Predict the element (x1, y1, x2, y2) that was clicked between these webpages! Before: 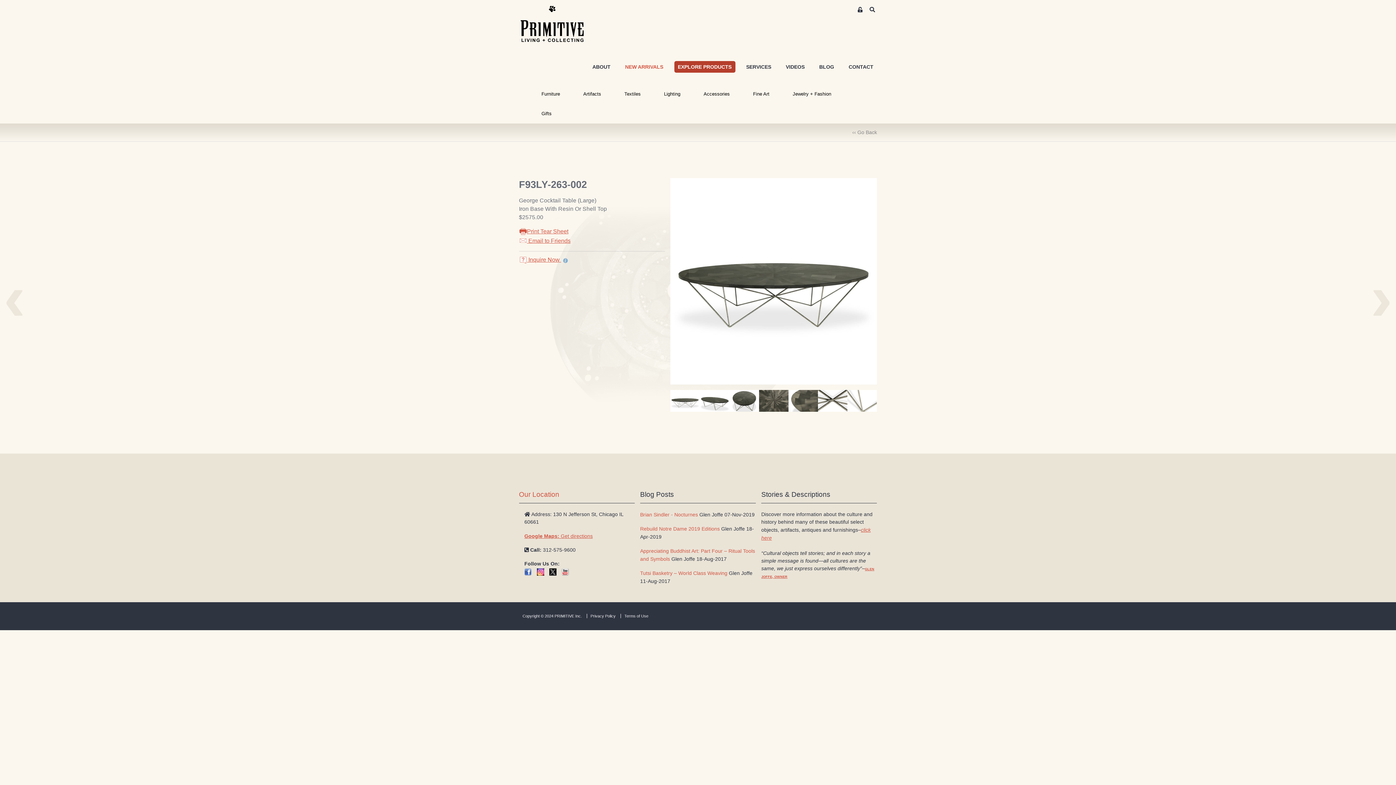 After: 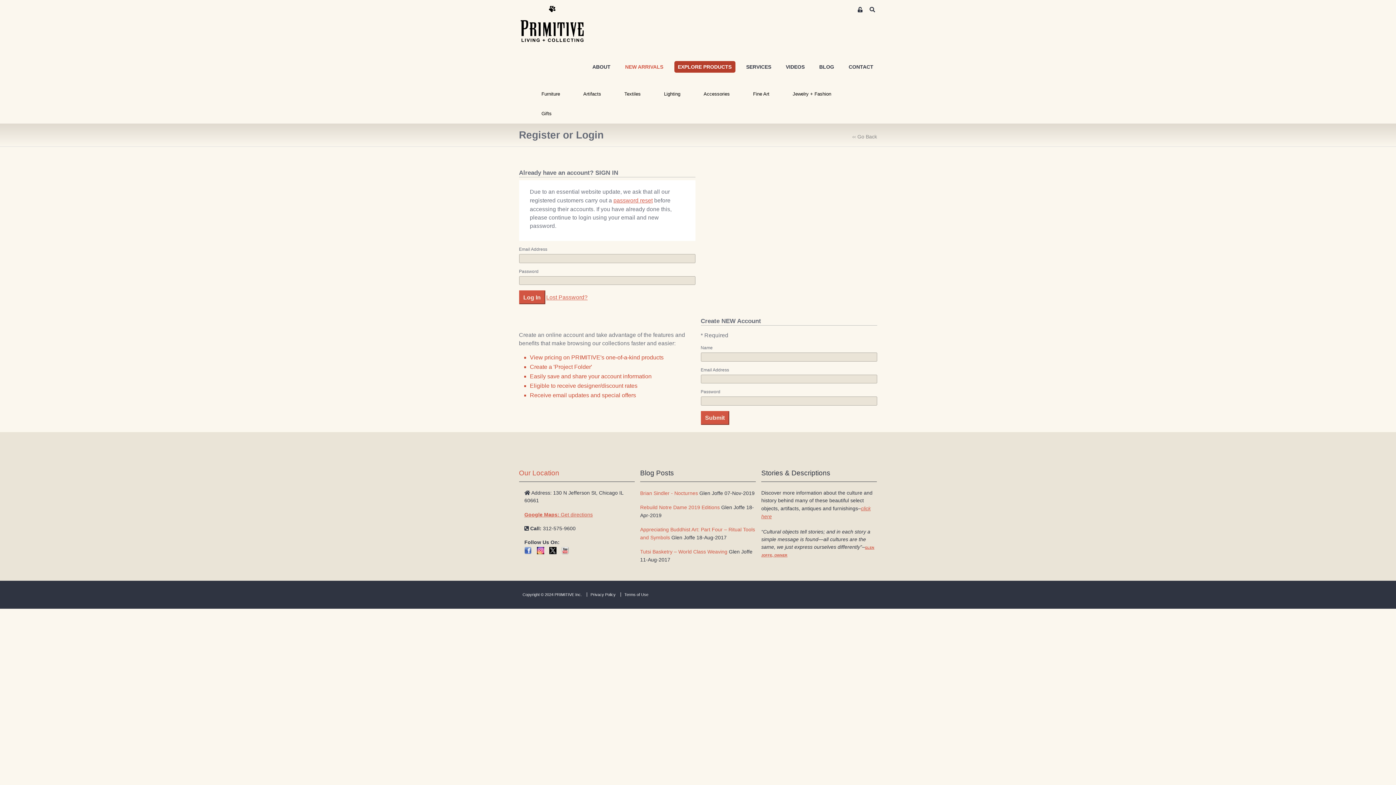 Action: bbox: (857, 6, 864, 12) label:  
Members Area Sign-up/ Login